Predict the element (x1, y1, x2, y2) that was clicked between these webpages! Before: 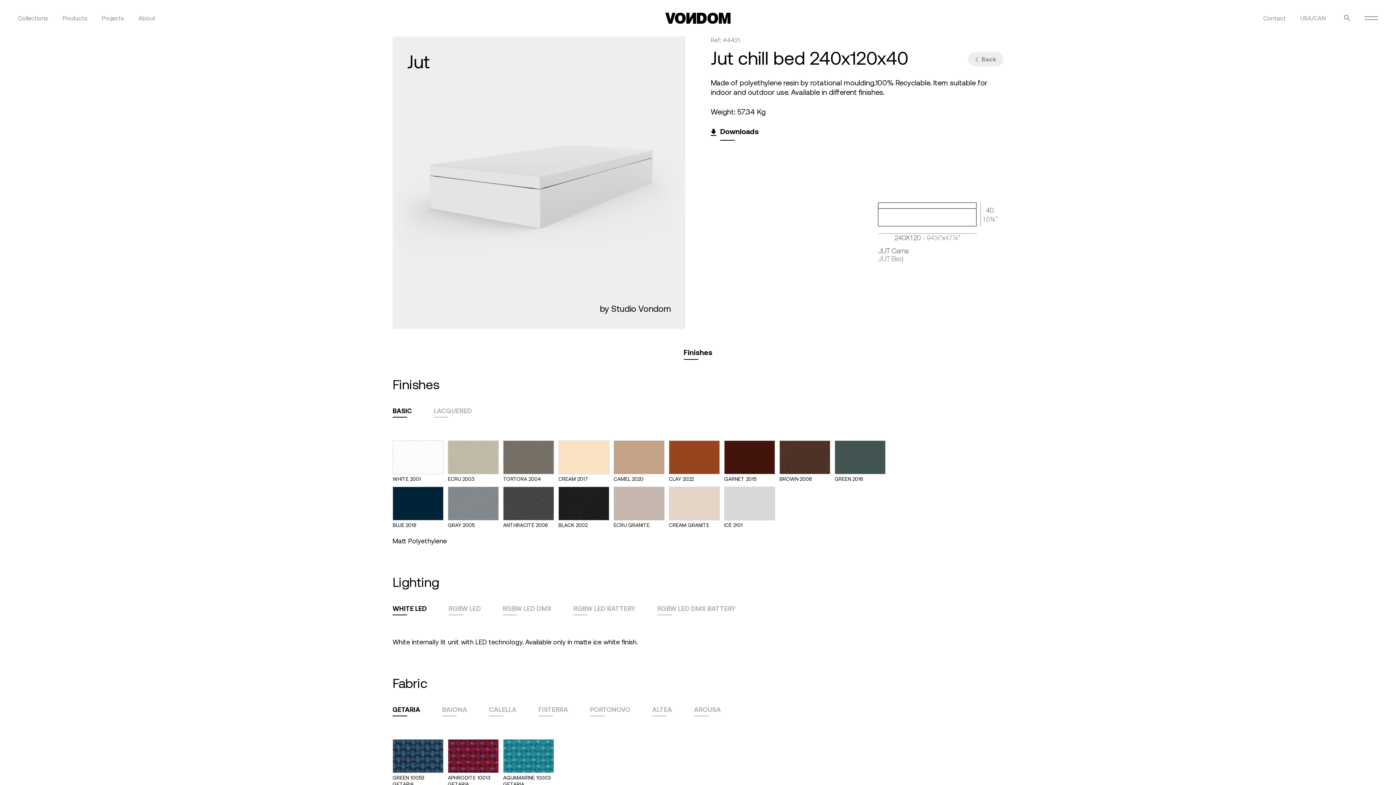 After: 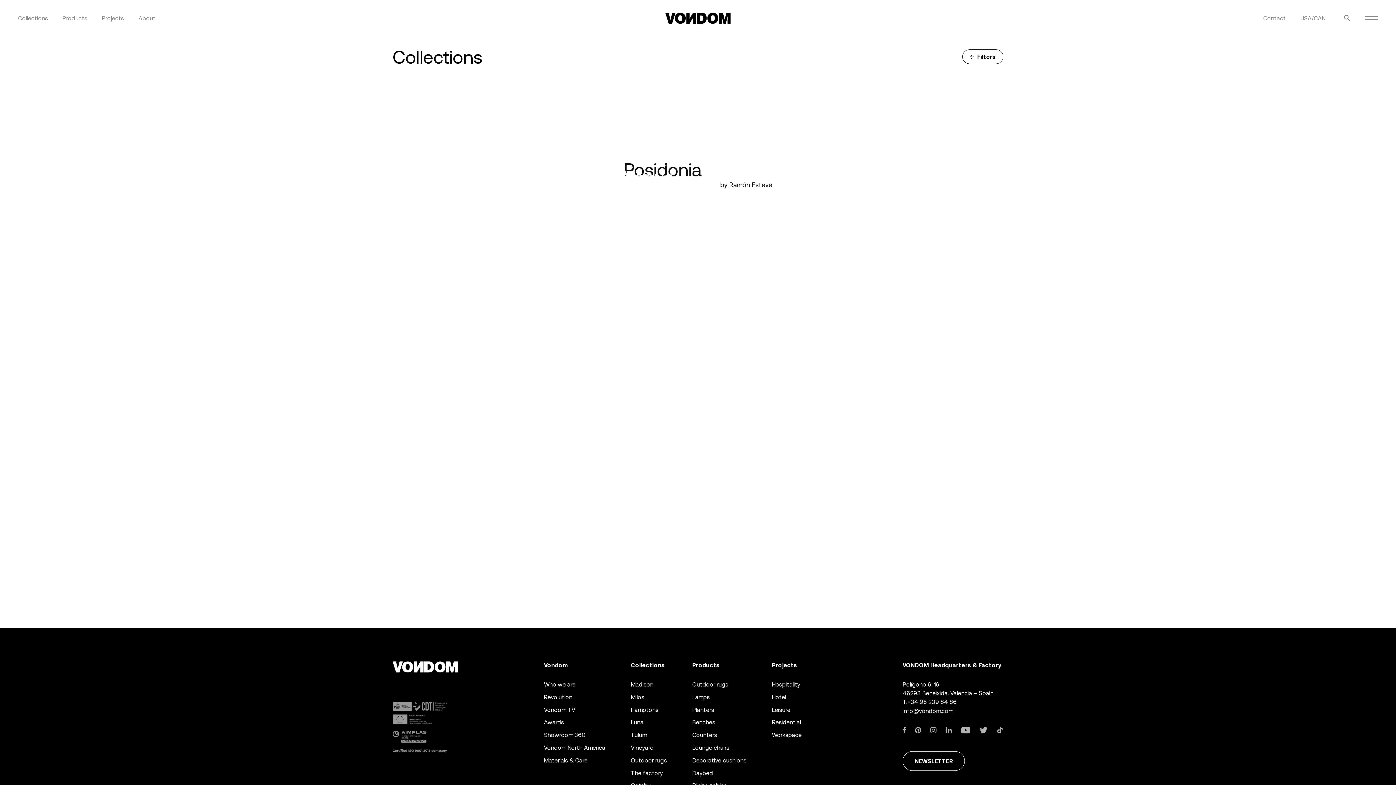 Action: label: Collections bbox: (18, 15, 48, 25)